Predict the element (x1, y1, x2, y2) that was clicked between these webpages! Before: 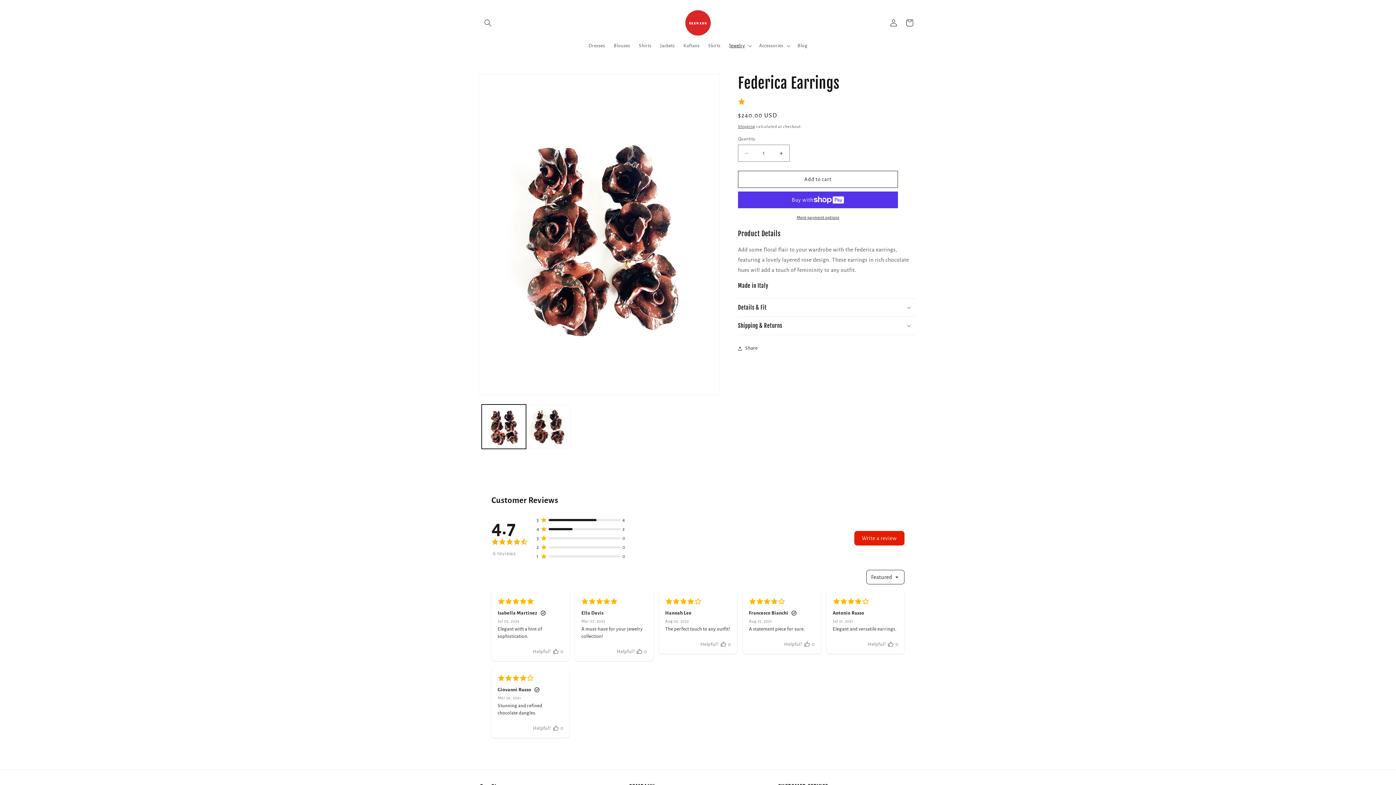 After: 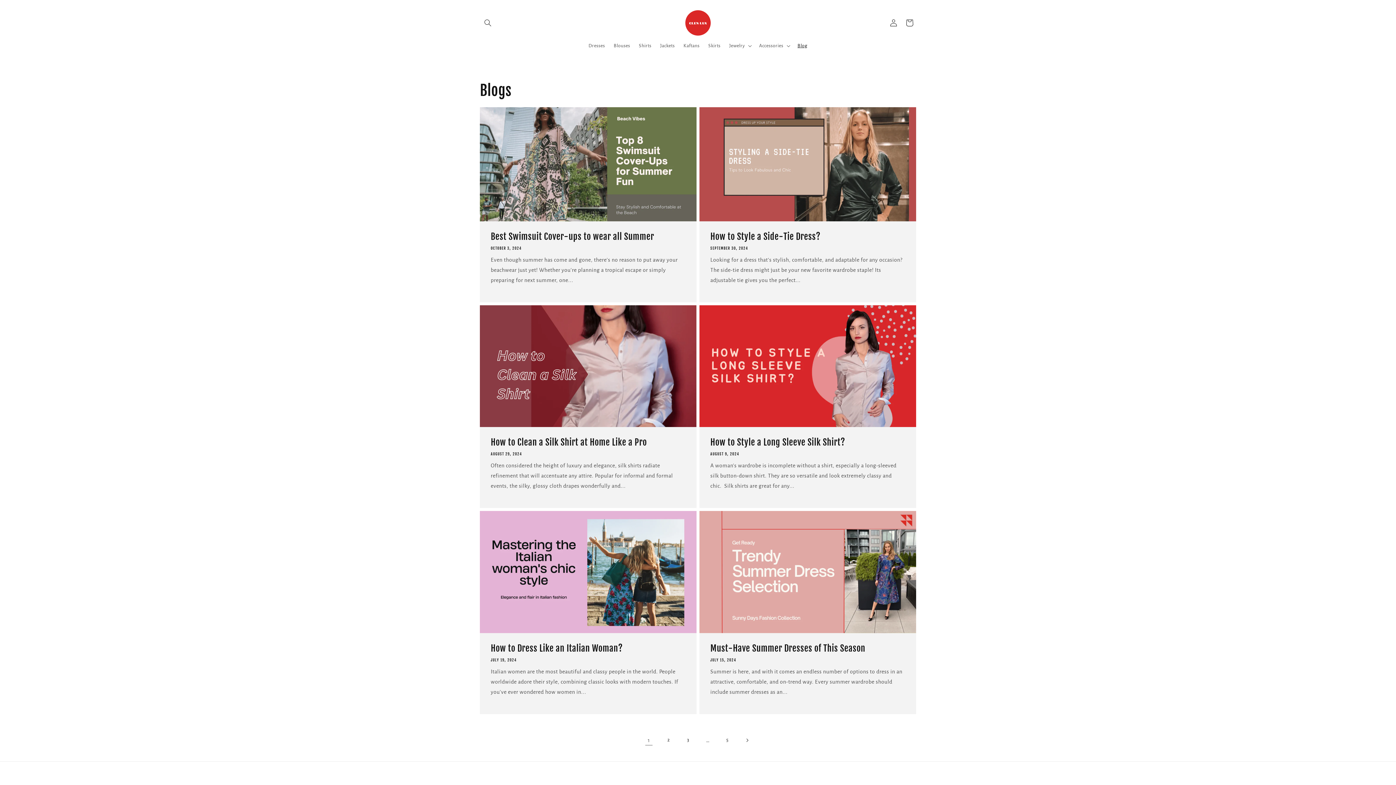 Action: bbox: (793, 38, 812, 53) label: Blog